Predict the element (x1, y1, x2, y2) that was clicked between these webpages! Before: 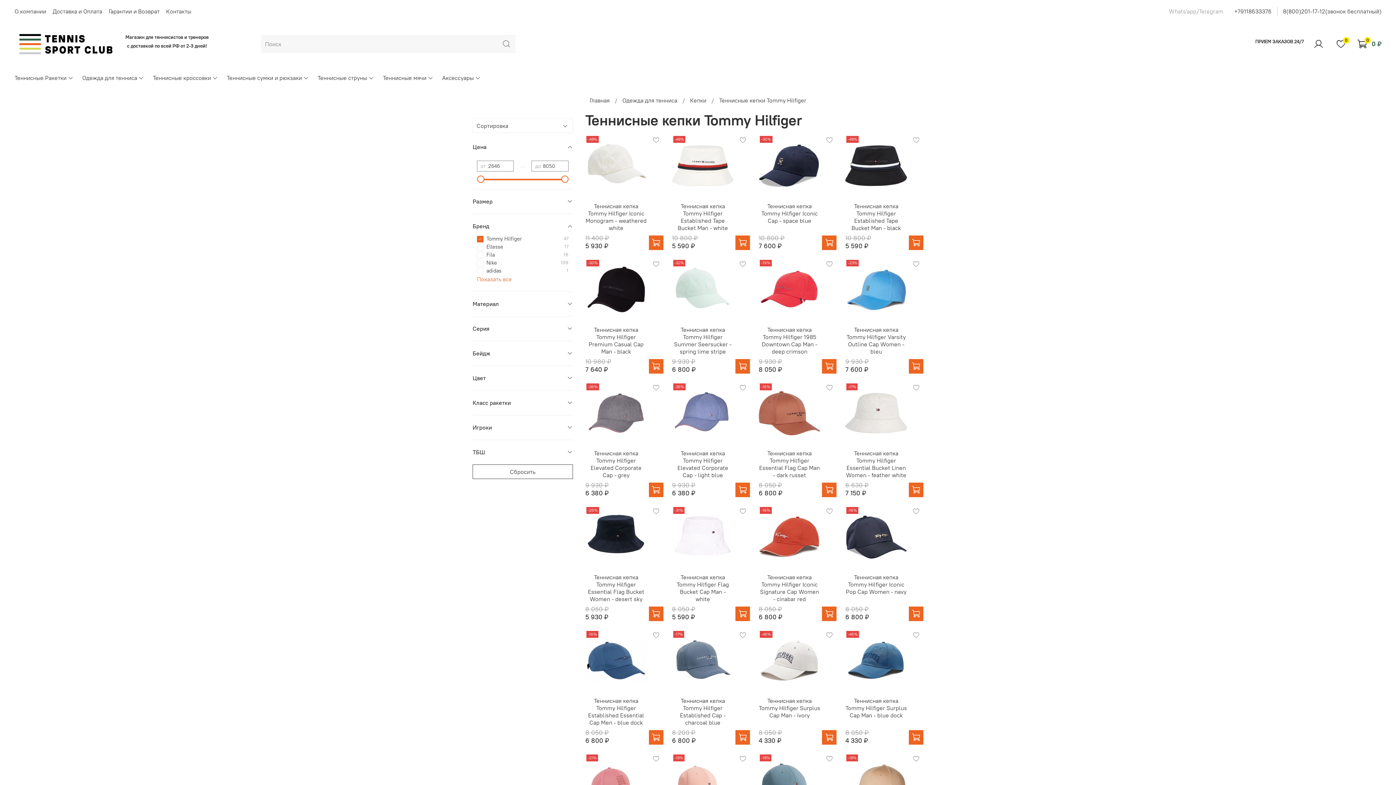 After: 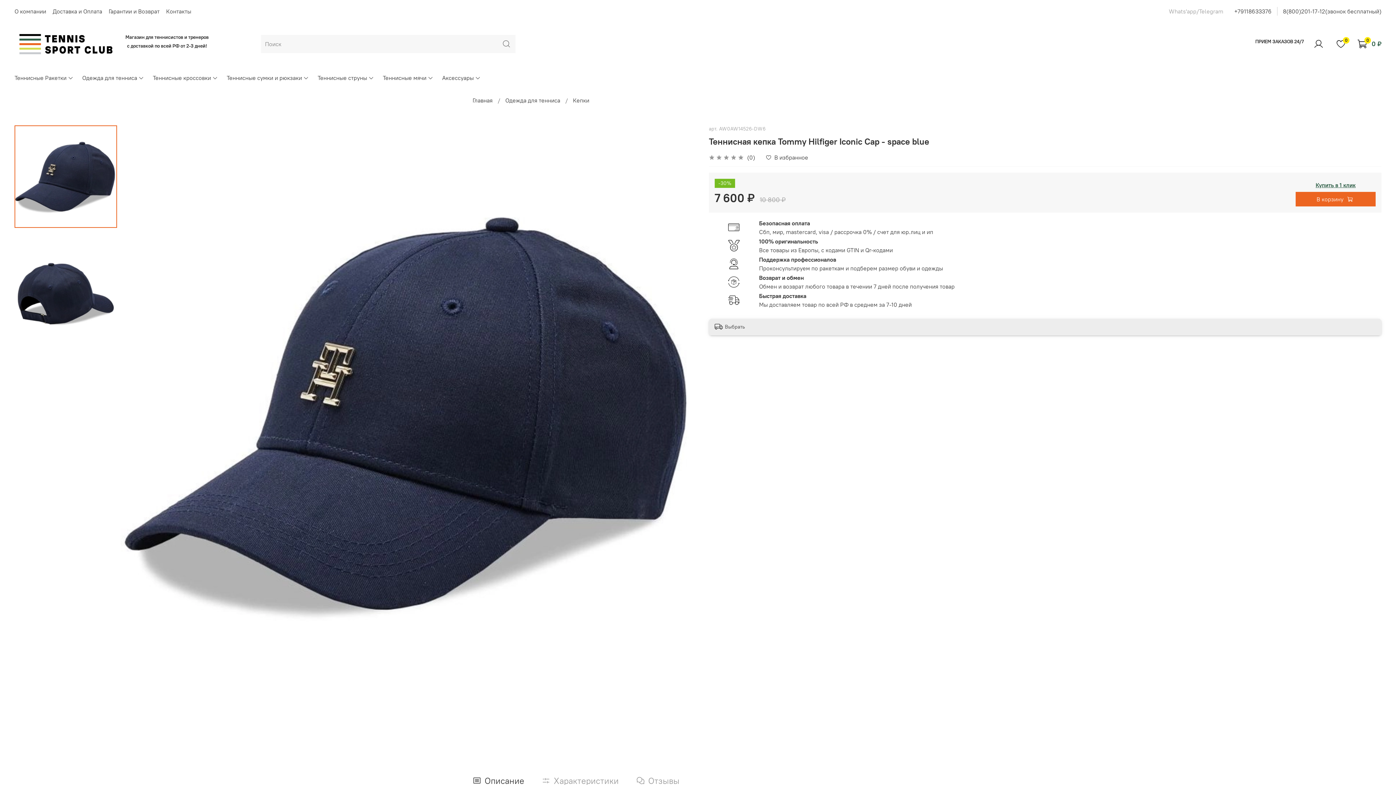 Action: bbox: (761, 202, 817, 224) label: Теннисная кепка Tommy Hilfiger Iconic Cap - space blue